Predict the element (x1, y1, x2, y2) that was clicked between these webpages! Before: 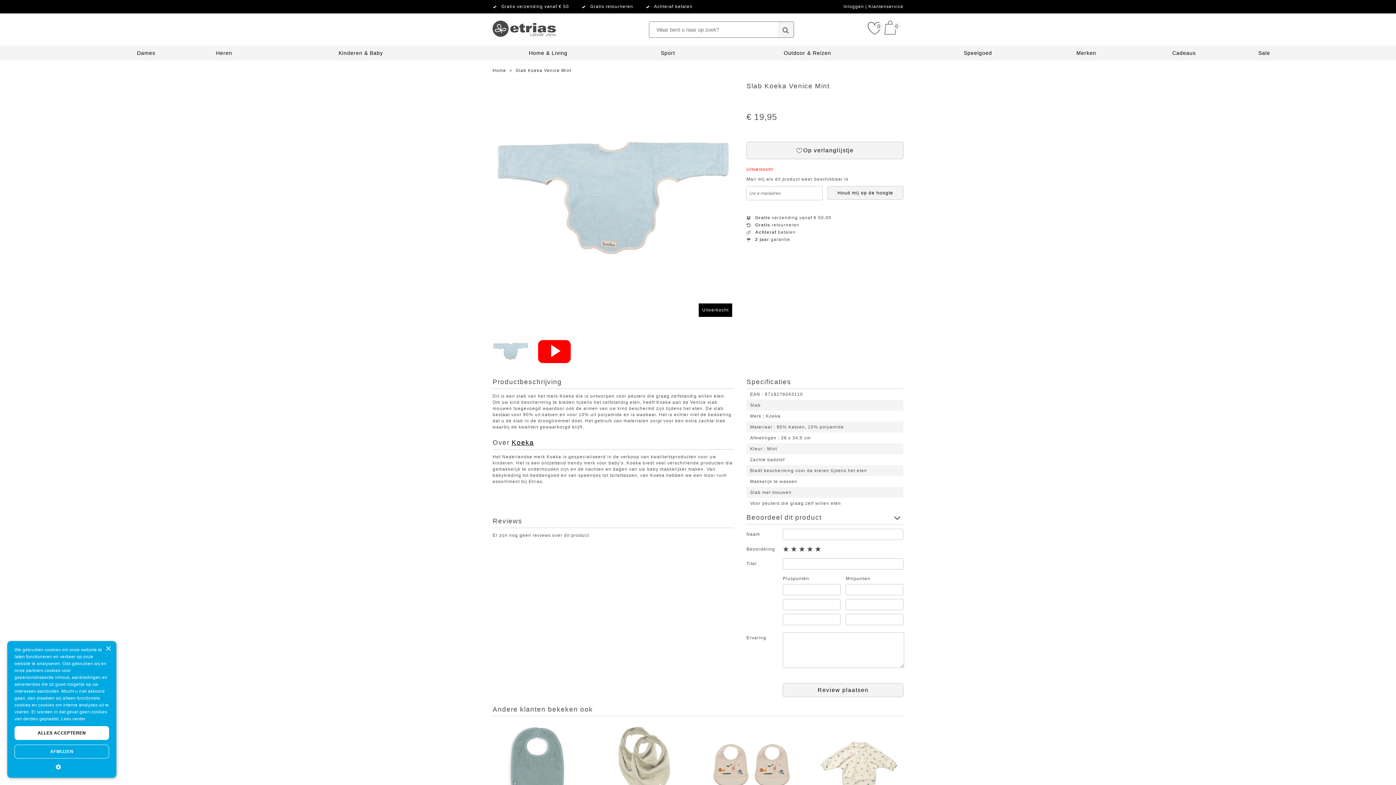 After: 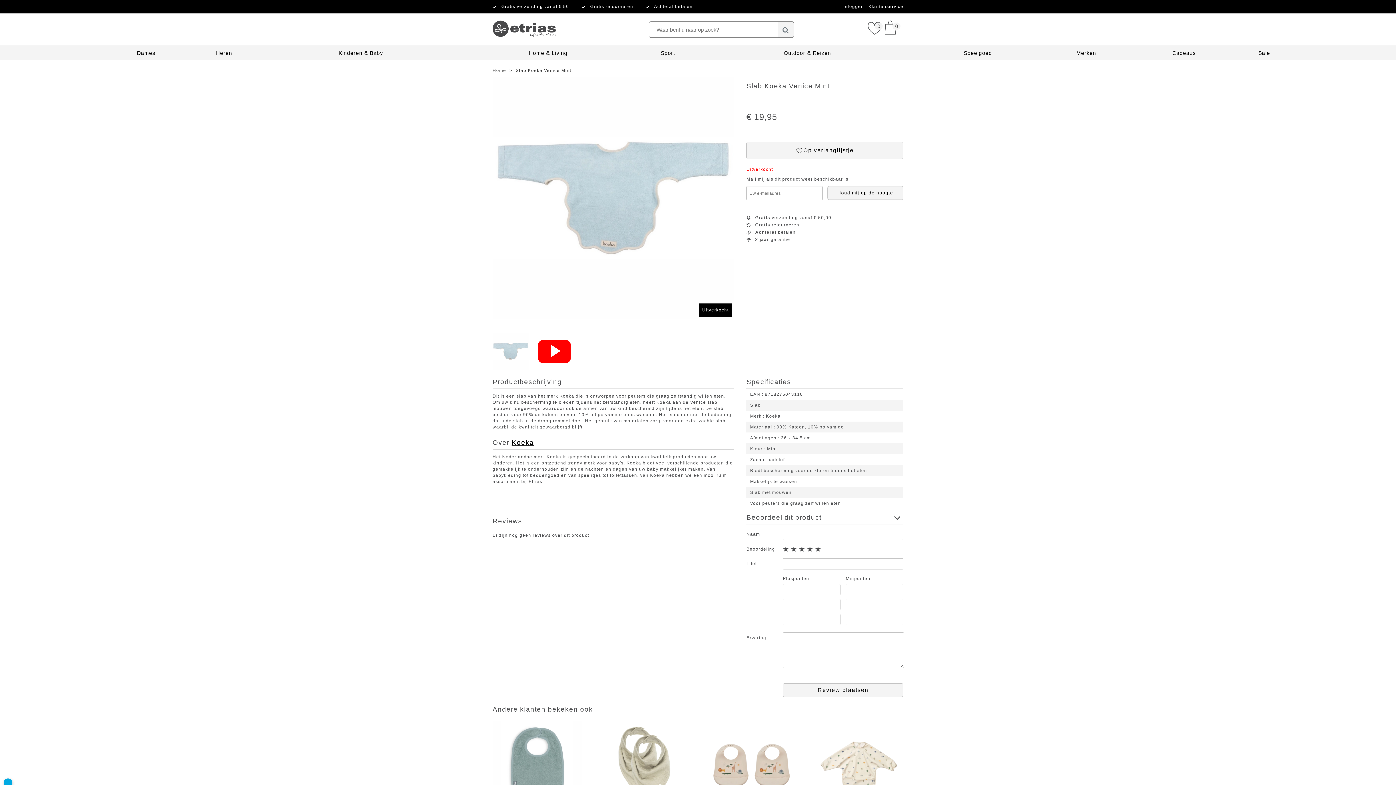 Action: label: ALLES ACCEPTEREN bbox: (14, 726, 109, 740)